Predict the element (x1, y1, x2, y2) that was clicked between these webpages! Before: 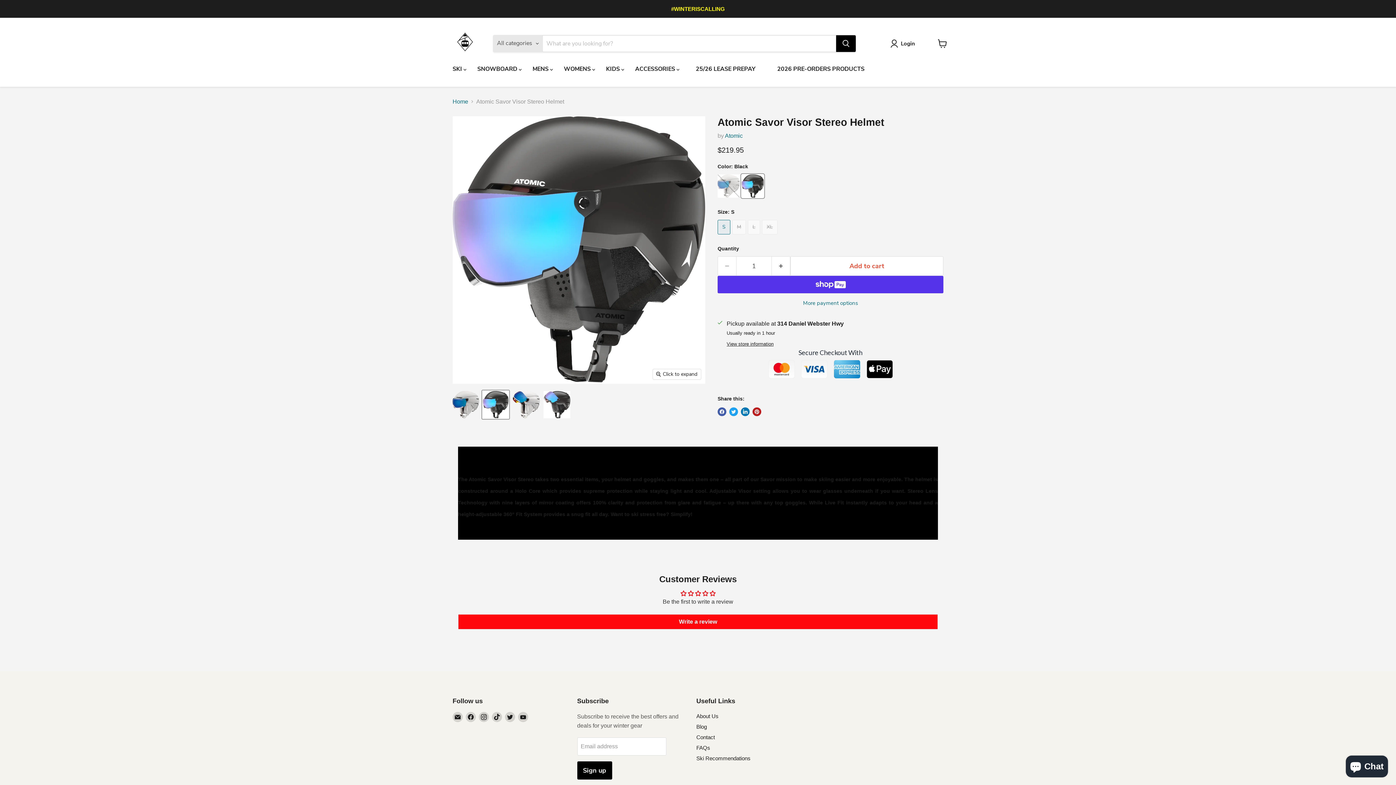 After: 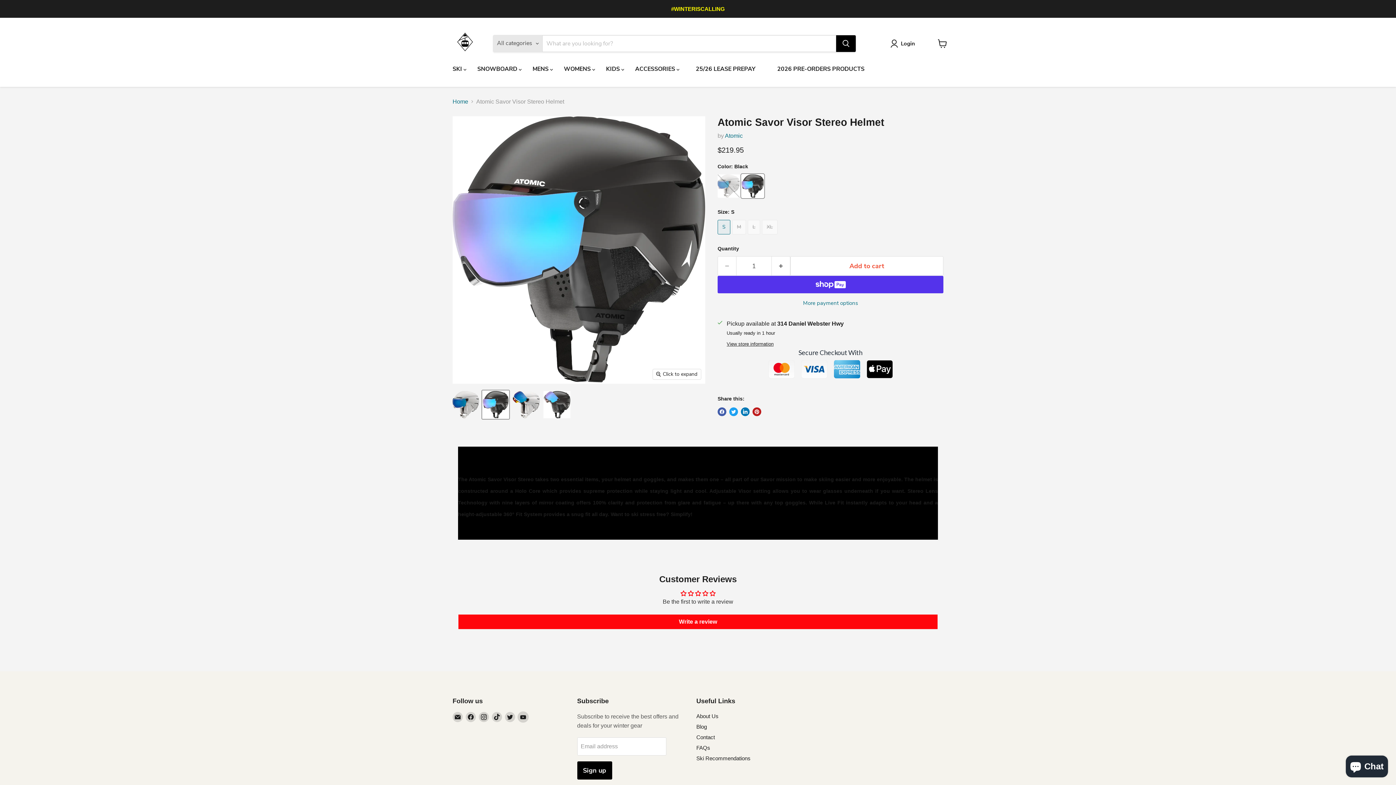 Action: label: Find us on YouTube bbox: (518, 712, 528, 722)